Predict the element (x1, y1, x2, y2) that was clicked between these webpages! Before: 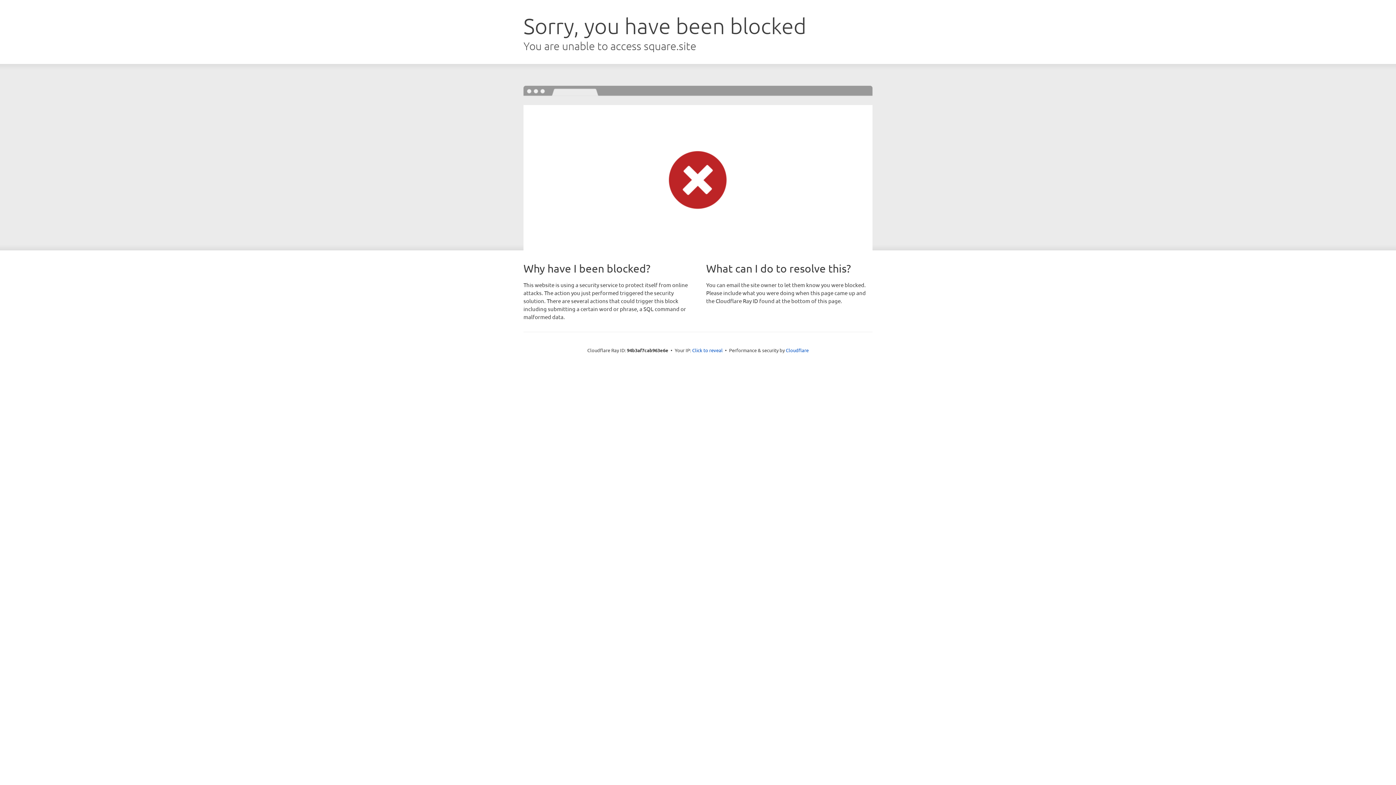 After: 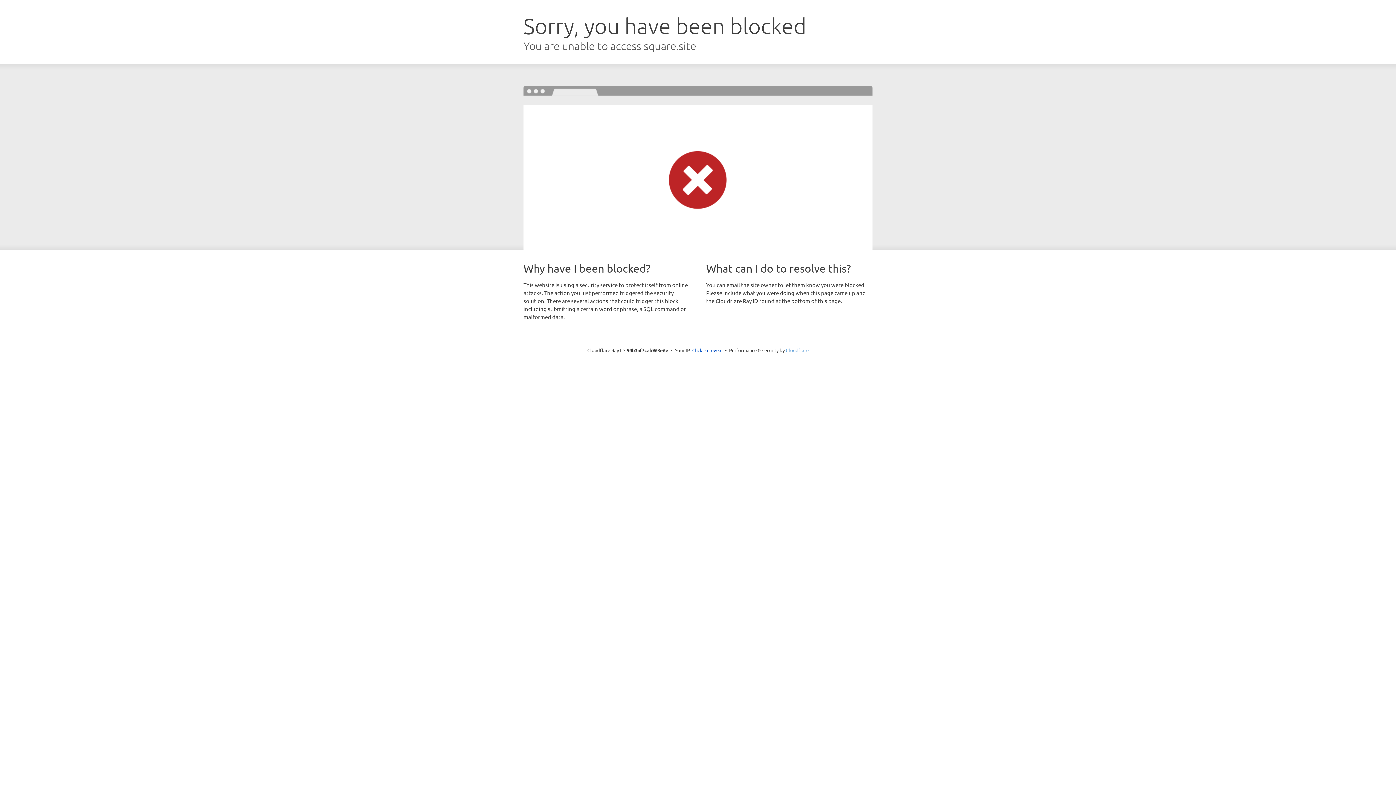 Action: bbox: (786, 347, 808, 353) label: Cloudflare